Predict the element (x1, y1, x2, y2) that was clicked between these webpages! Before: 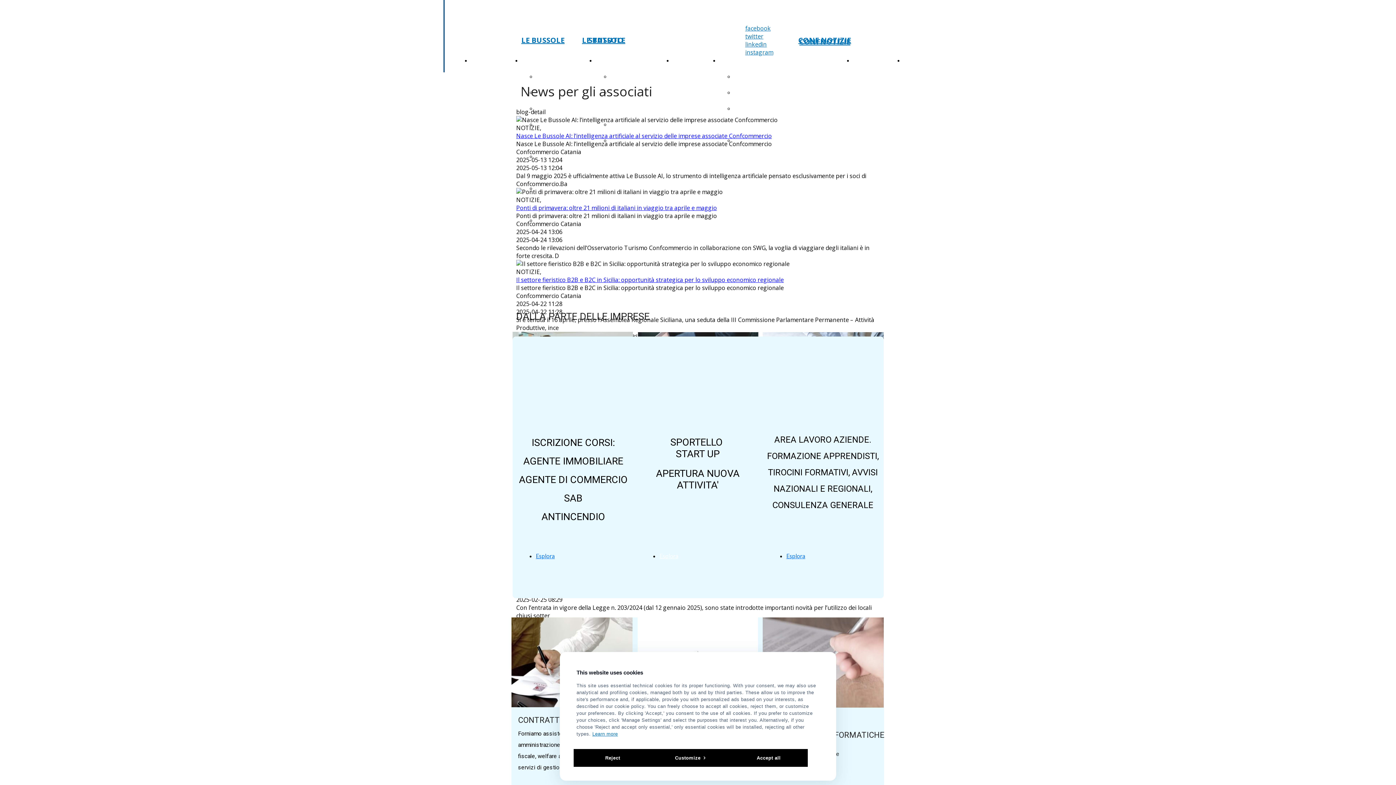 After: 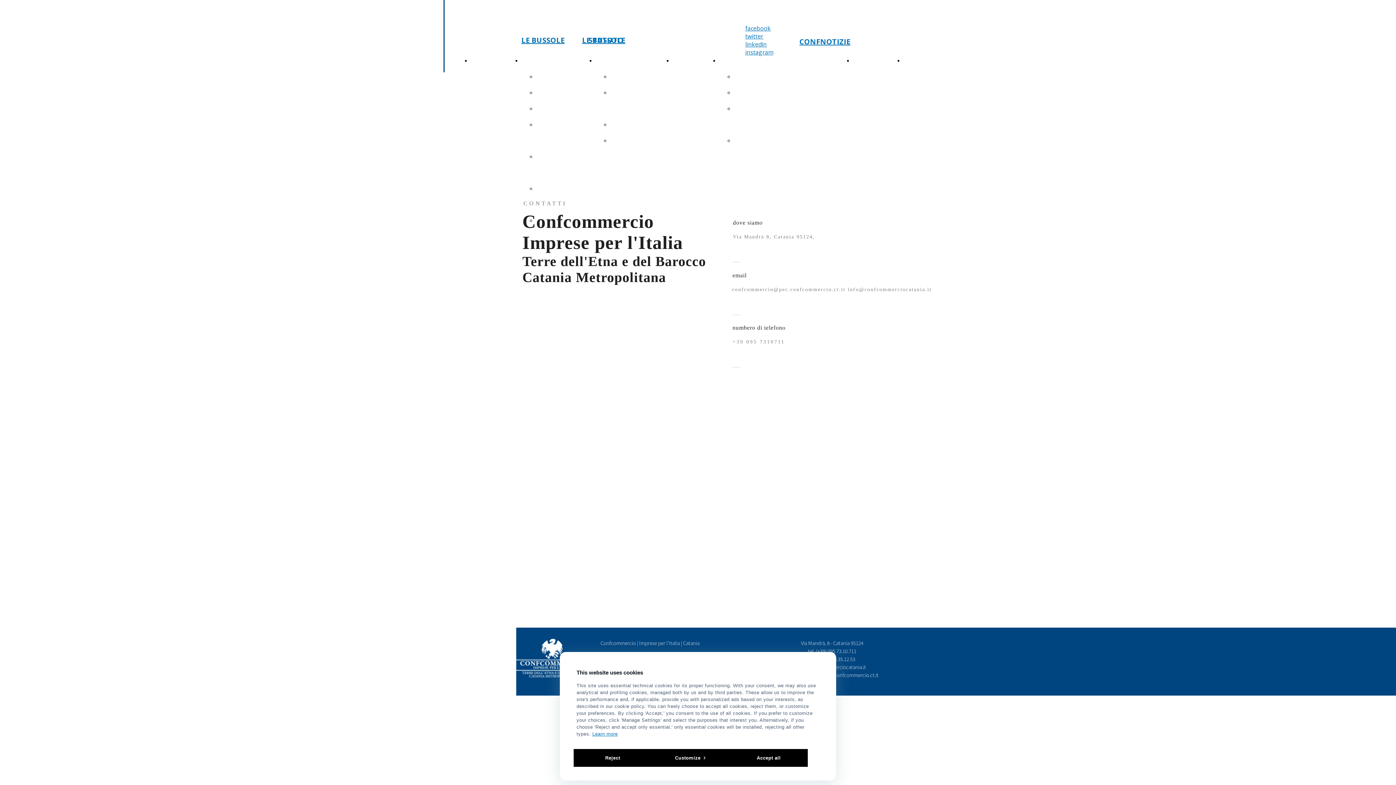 Action: label: CONTATTI bbox: (903, 57, 932, 63)